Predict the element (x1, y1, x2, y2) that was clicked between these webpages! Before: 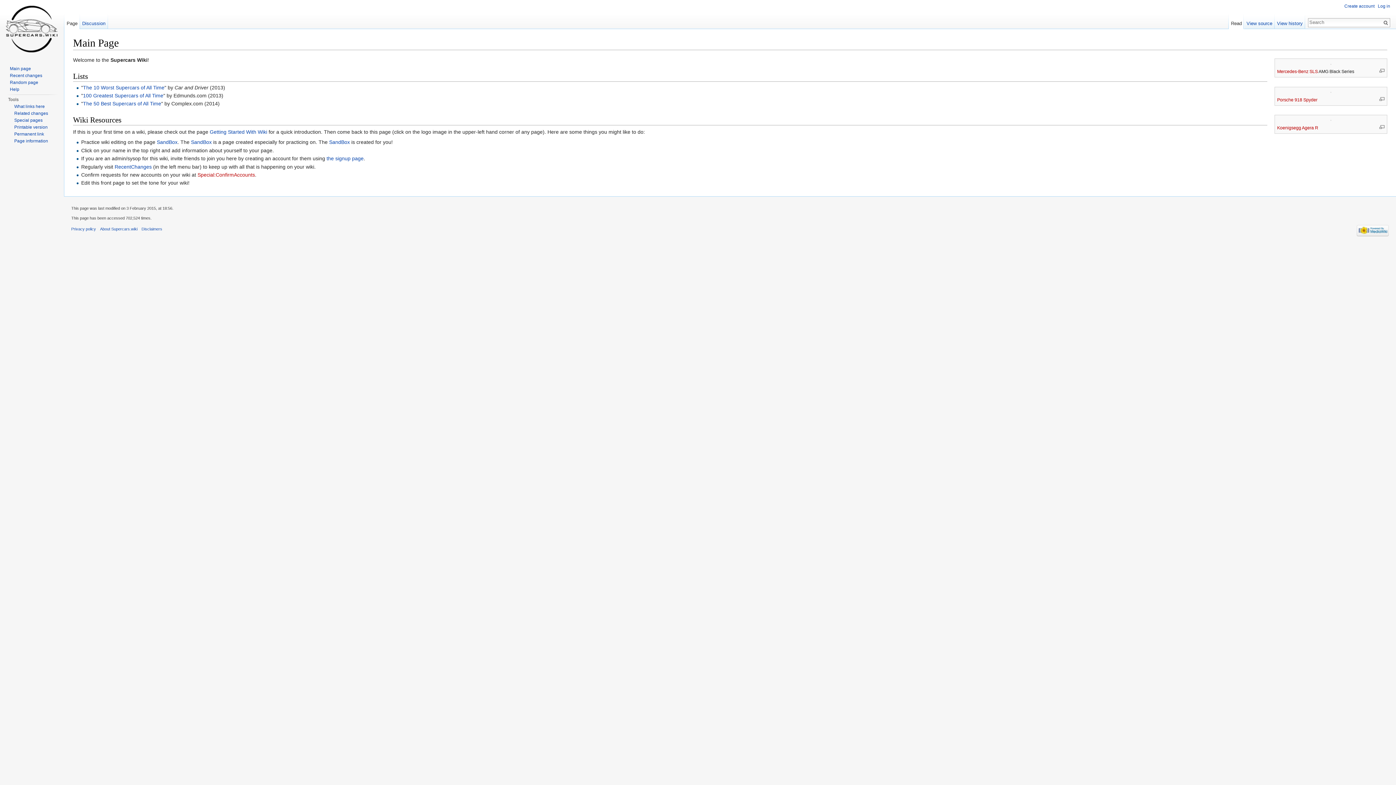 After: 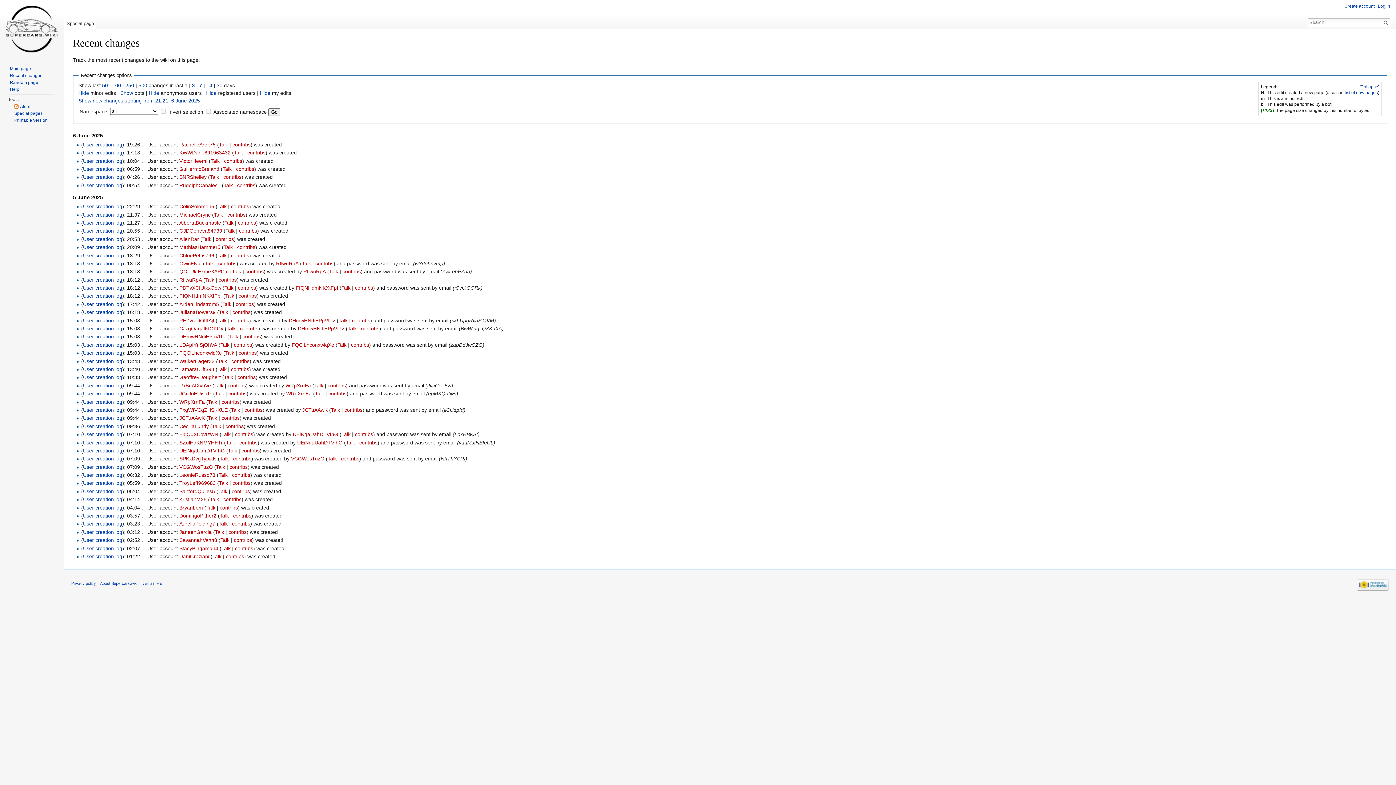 Action: bbox: (9, 73, 42, 78) label: Recent changes